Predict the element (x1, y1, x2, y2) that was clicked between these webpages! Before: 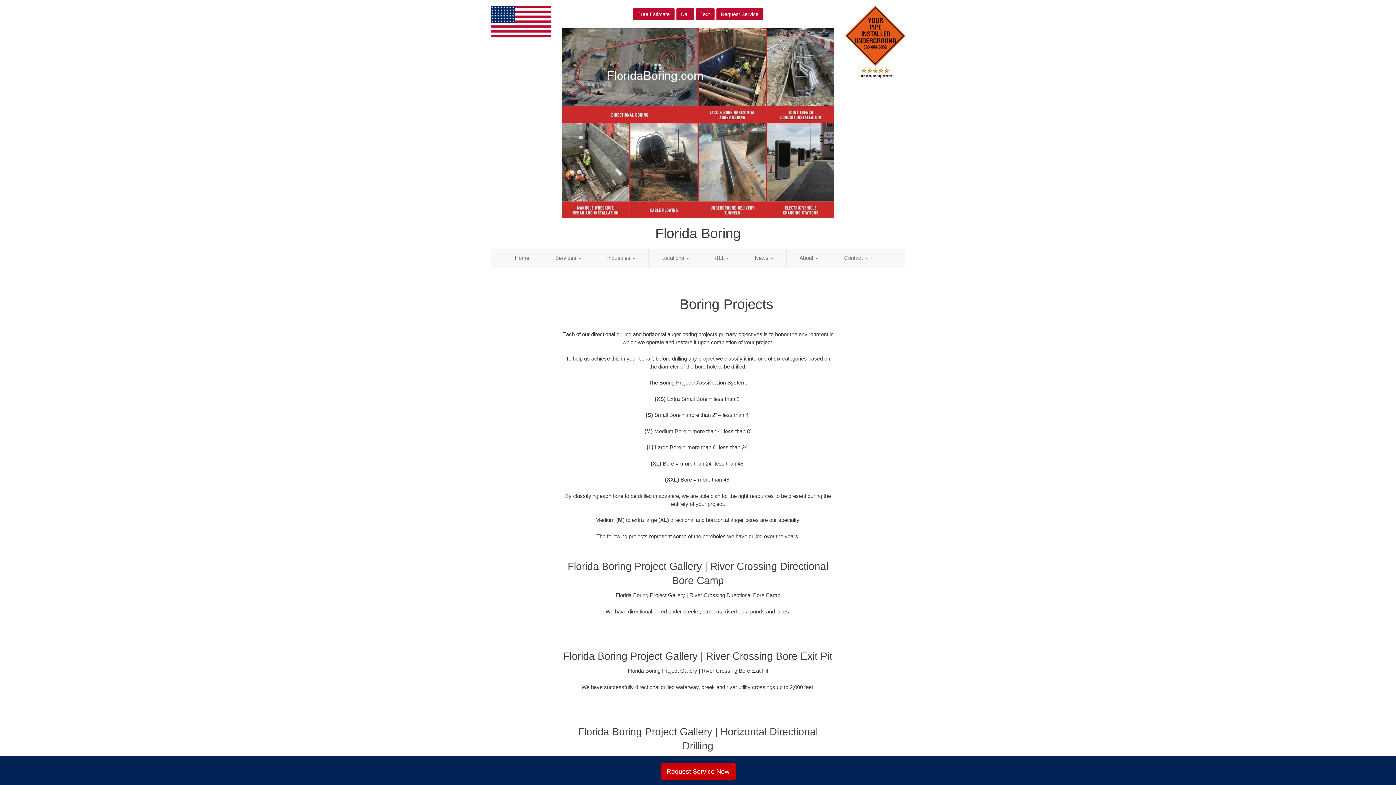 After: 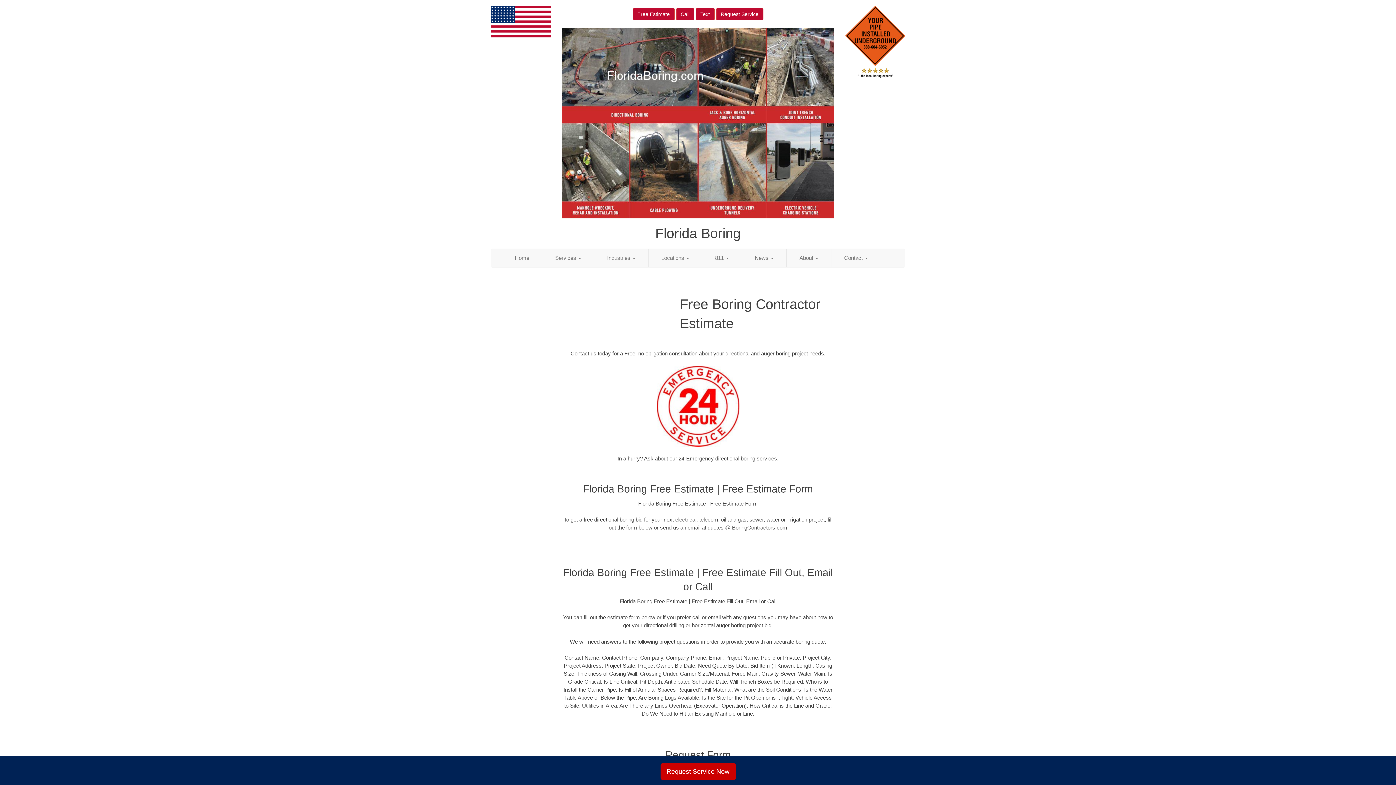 Action: bbox: (632, 8, 674, 20) label: Free Estimate